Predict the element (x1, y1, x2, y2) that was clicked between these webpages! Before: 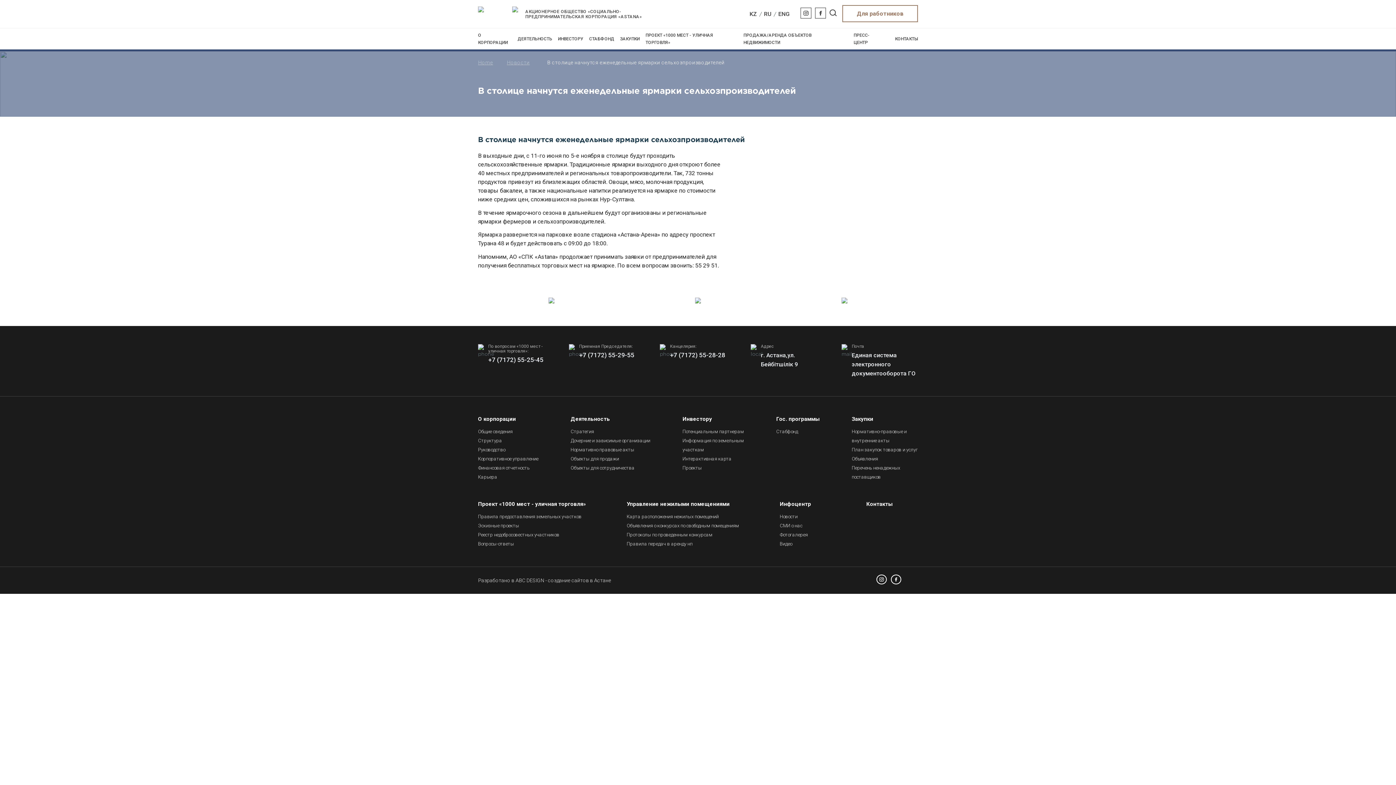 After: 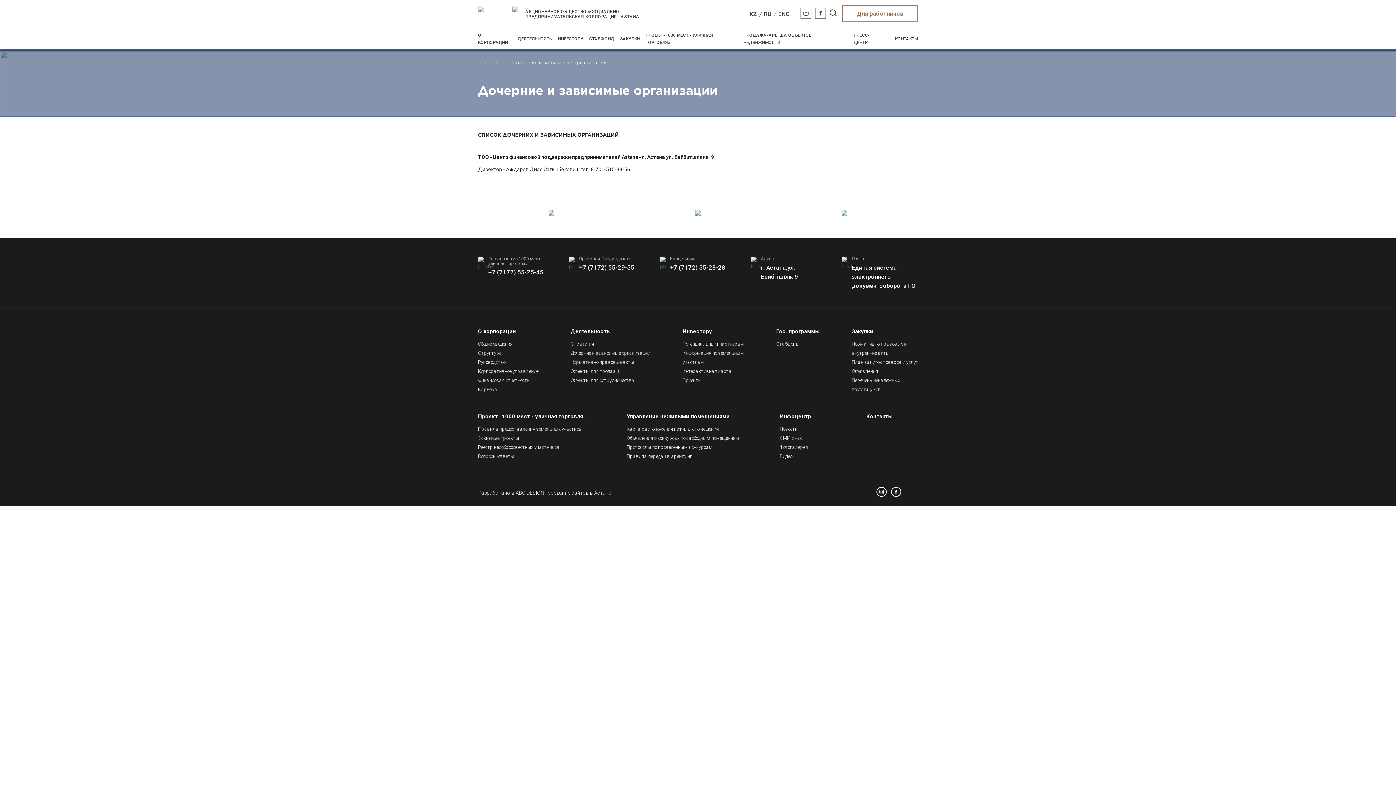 Action: label: Дочерние и зависимые организации bbox: (570, 436, 650, 445)